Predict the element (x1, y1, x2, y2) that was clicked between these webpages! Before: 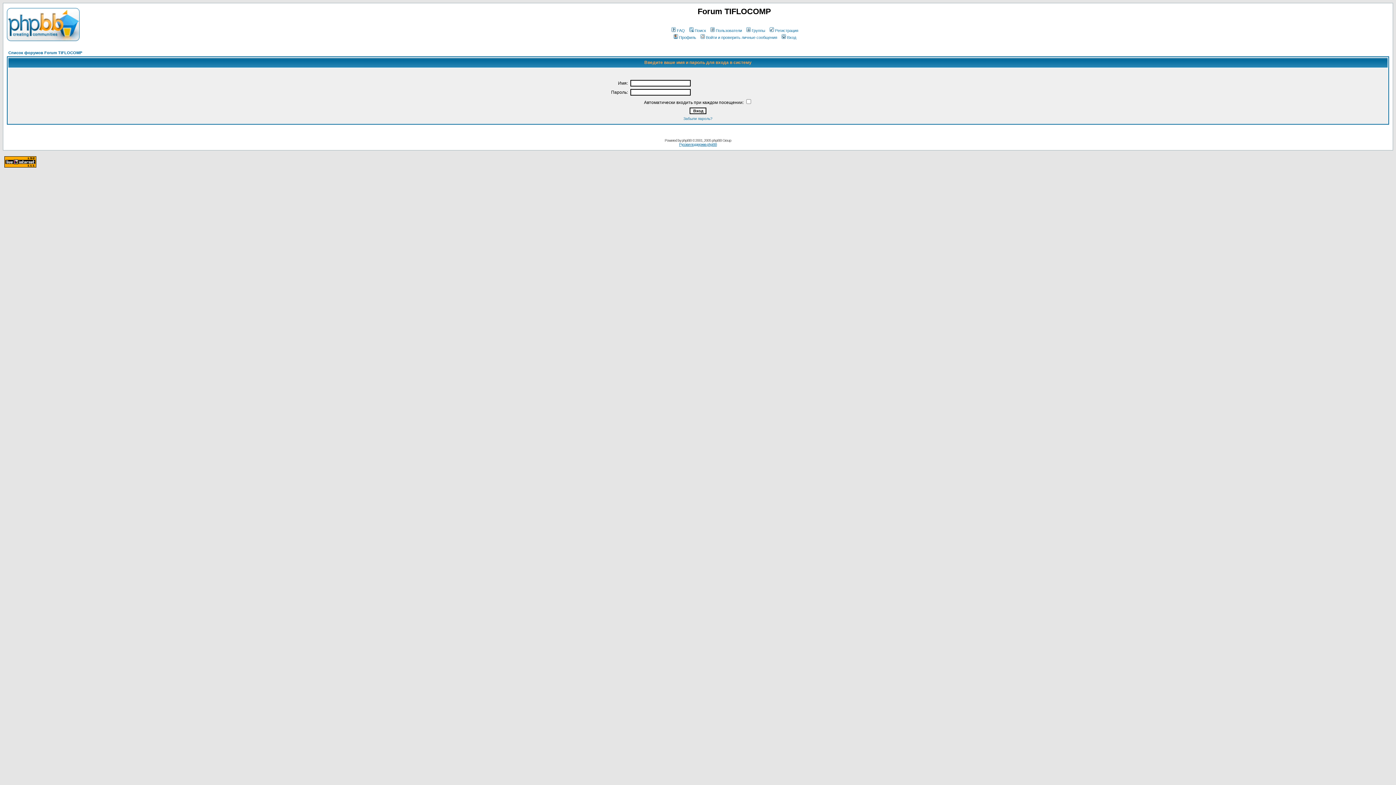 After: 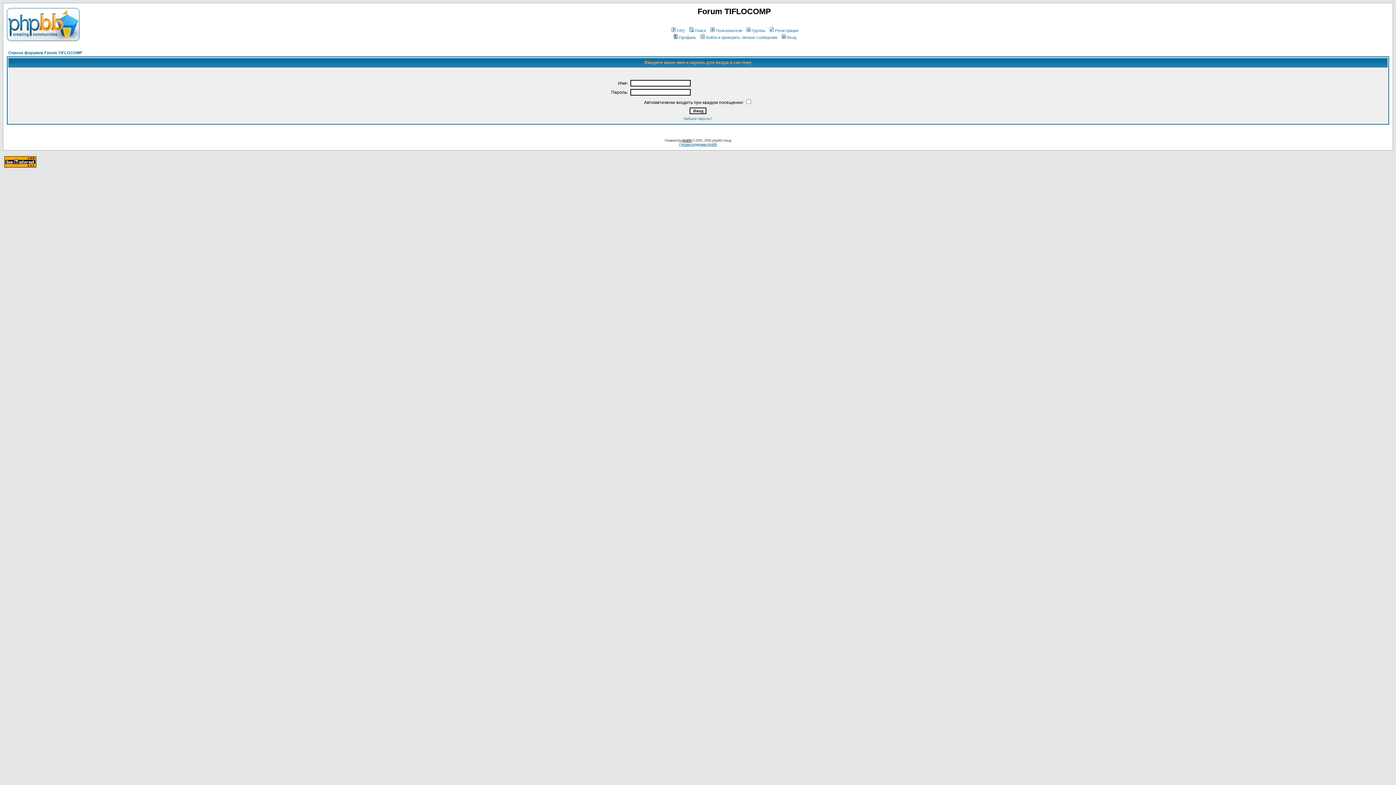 Action: label: phpBB bbox: (682, 138, 691, 142)